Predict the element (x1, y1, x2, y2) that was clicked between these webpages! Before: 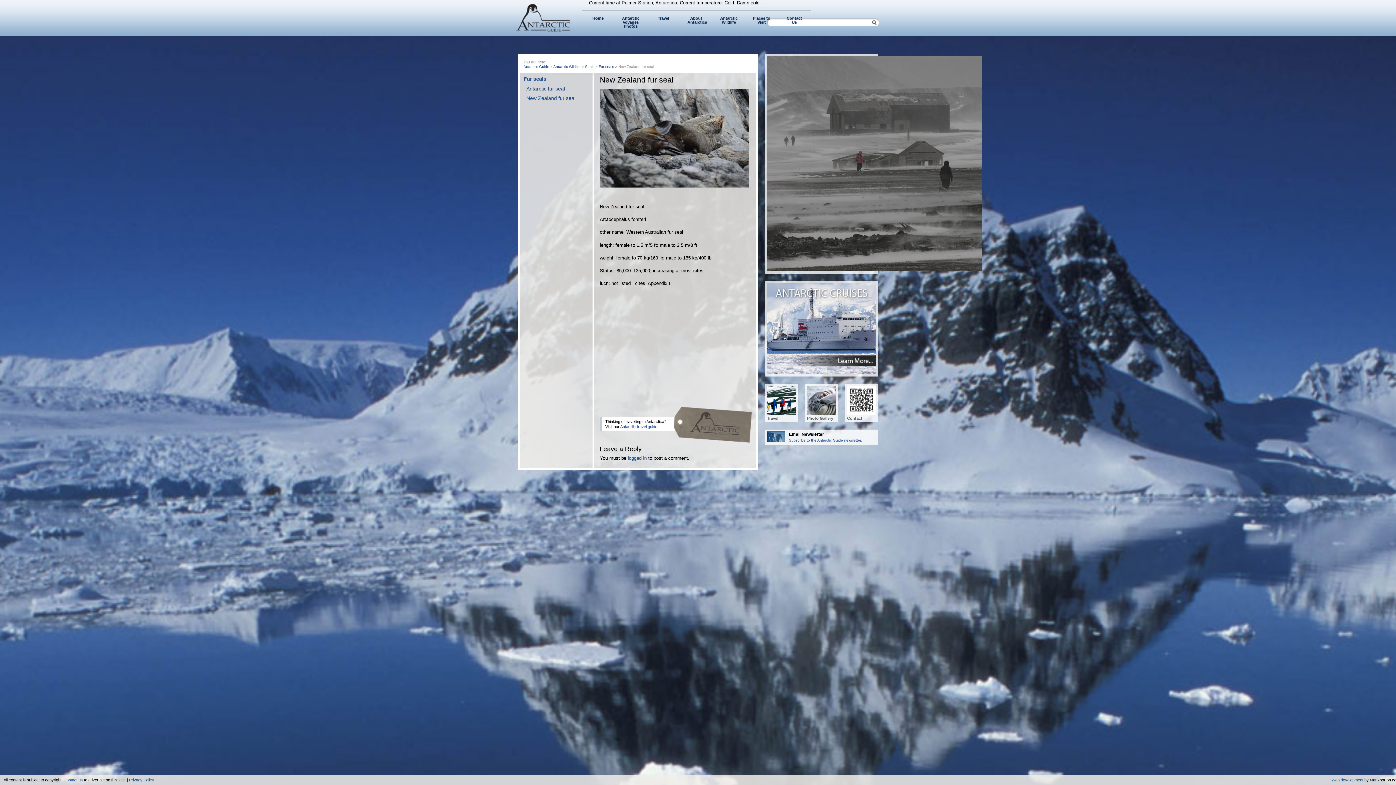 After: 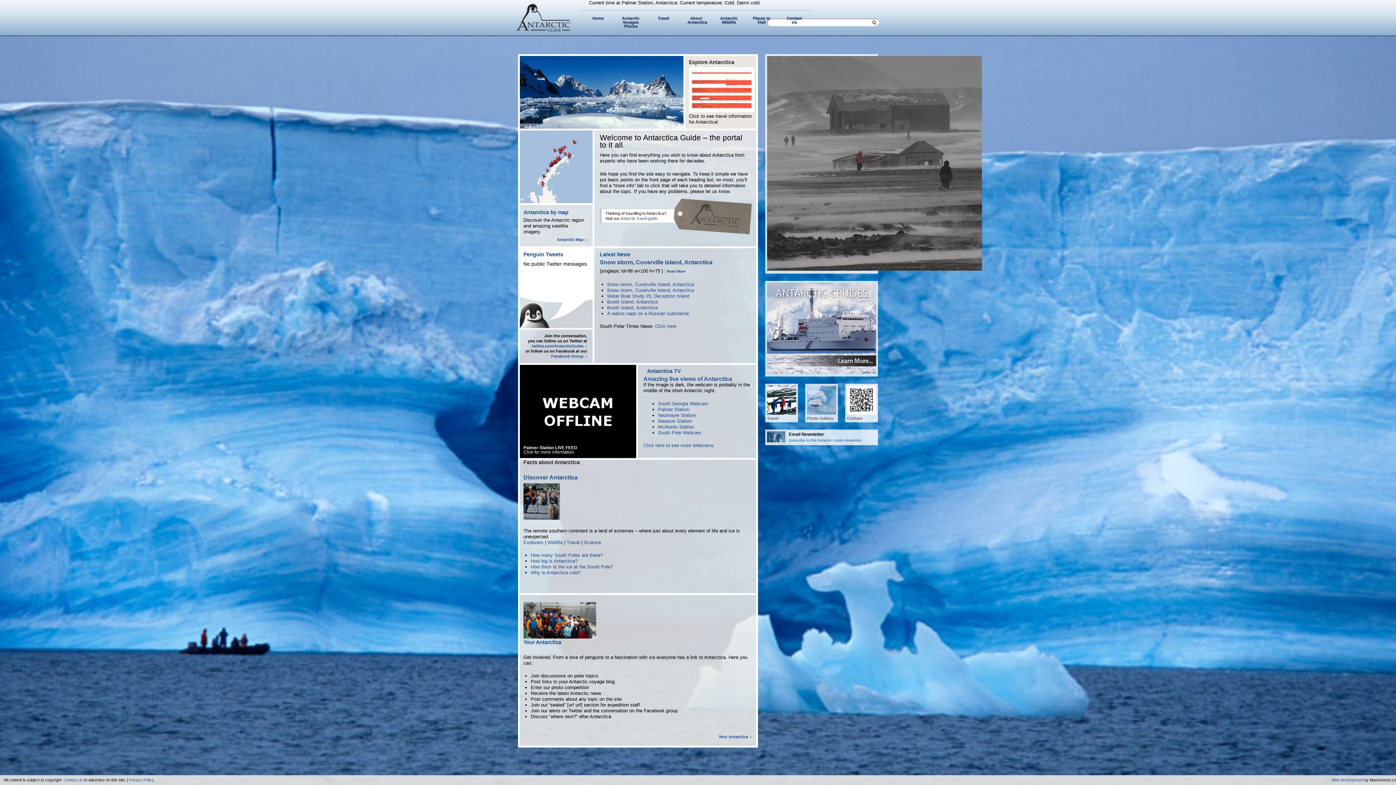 Action: label: Home bbox: (581, 10, 614, 26)